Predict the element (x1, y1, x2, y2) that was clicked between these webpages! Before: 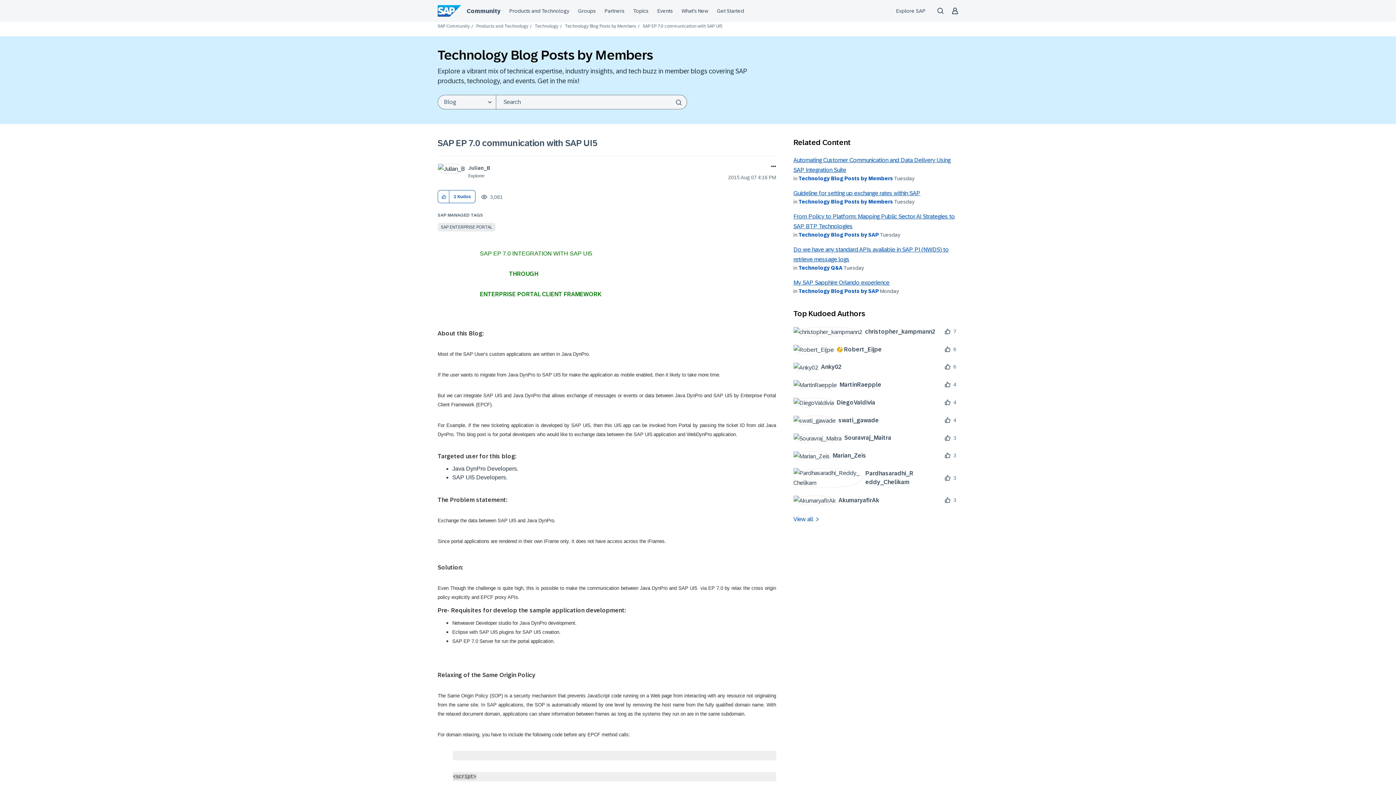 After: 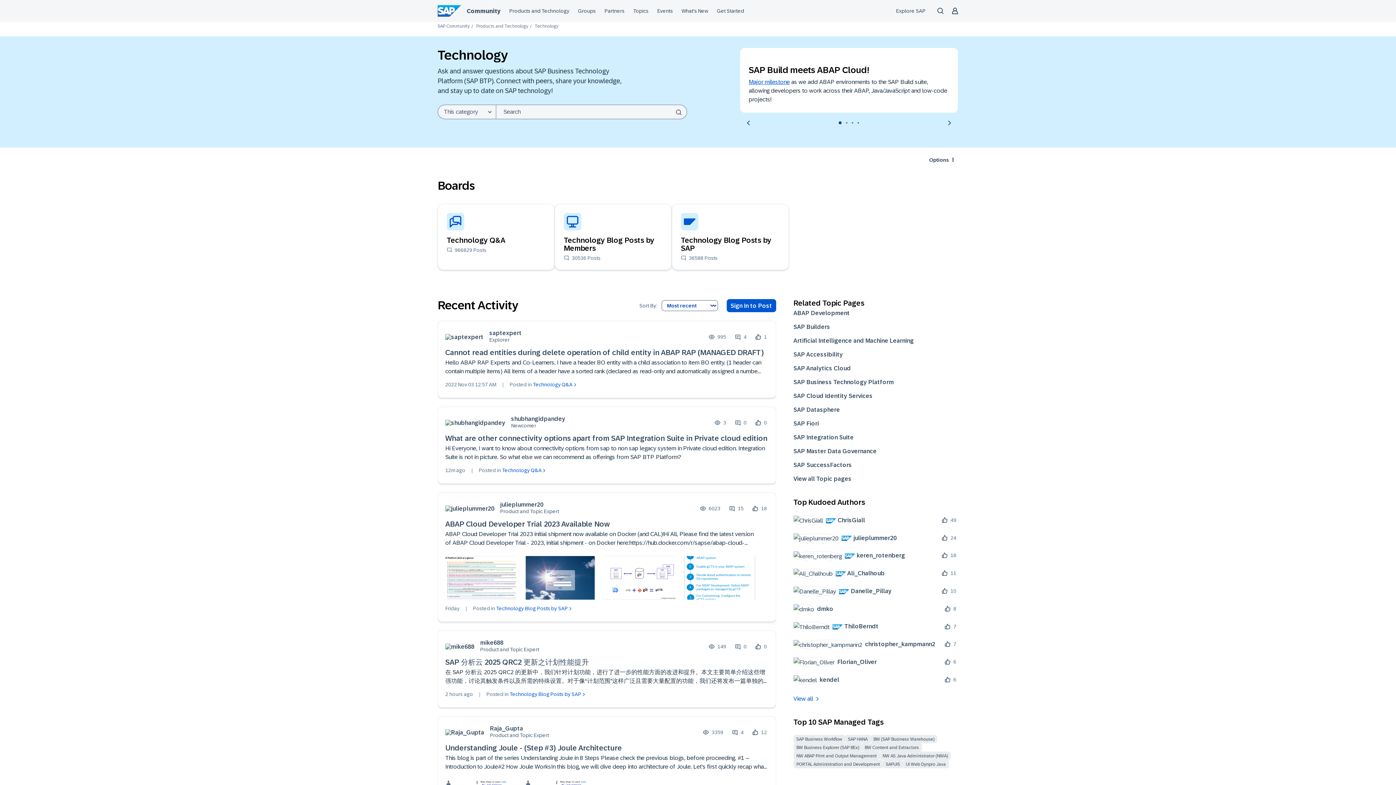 Action: bbox: (534, 23, 558, 28) label: Technology